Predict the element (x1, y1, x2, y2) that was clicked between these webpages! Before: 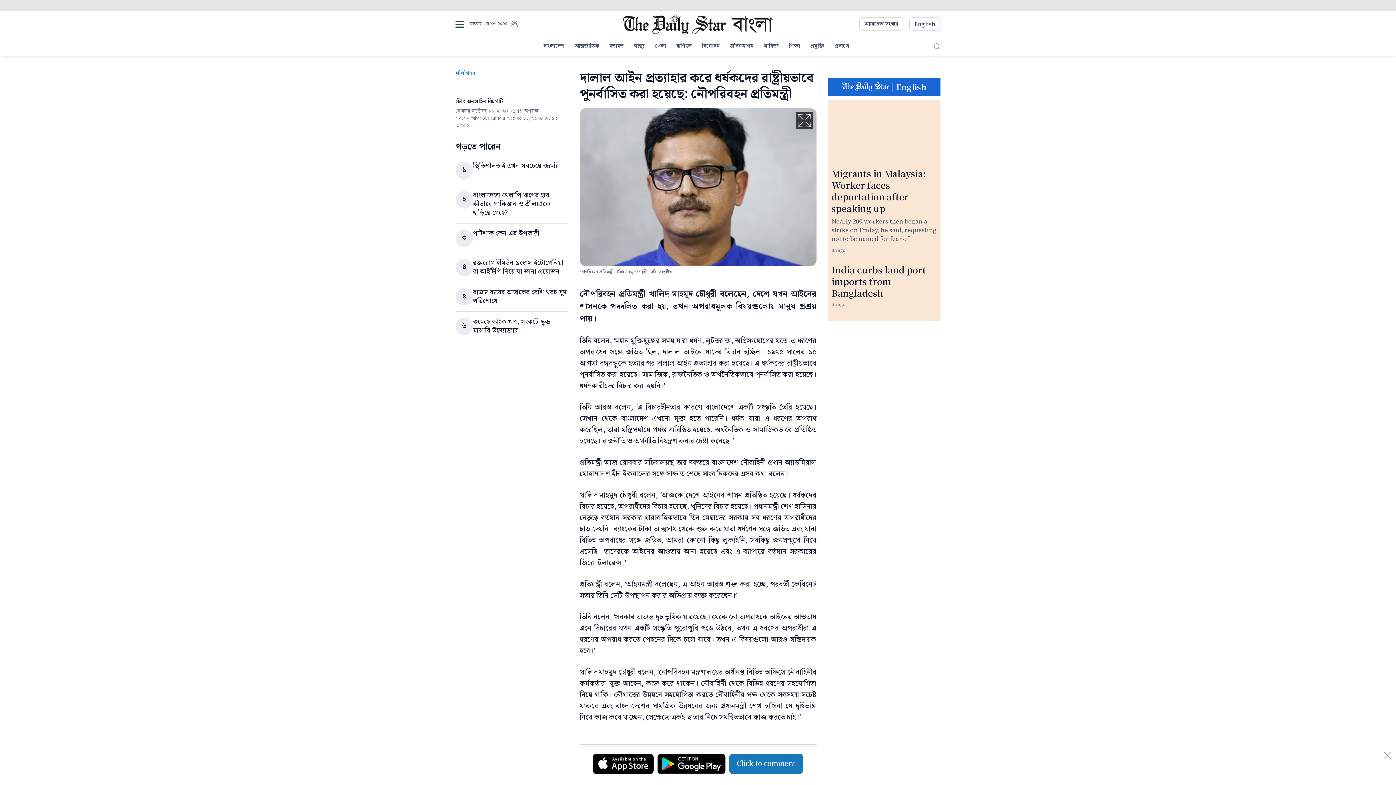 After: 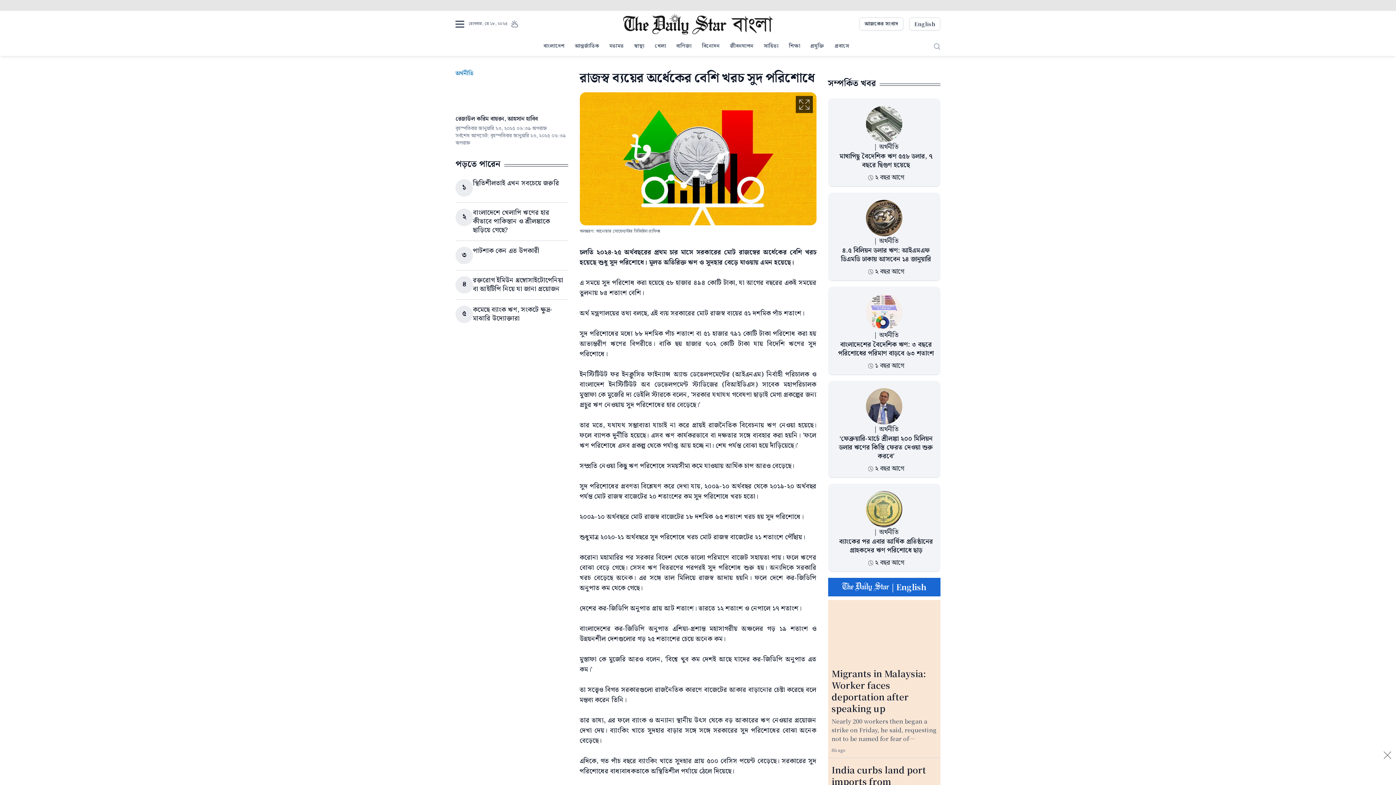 Action: label: রাজস্ব ব্যয়ের অর্ধেকের বেশি খরচ সুদ পরিশোধে bbox: (473, 287, 566, 306)